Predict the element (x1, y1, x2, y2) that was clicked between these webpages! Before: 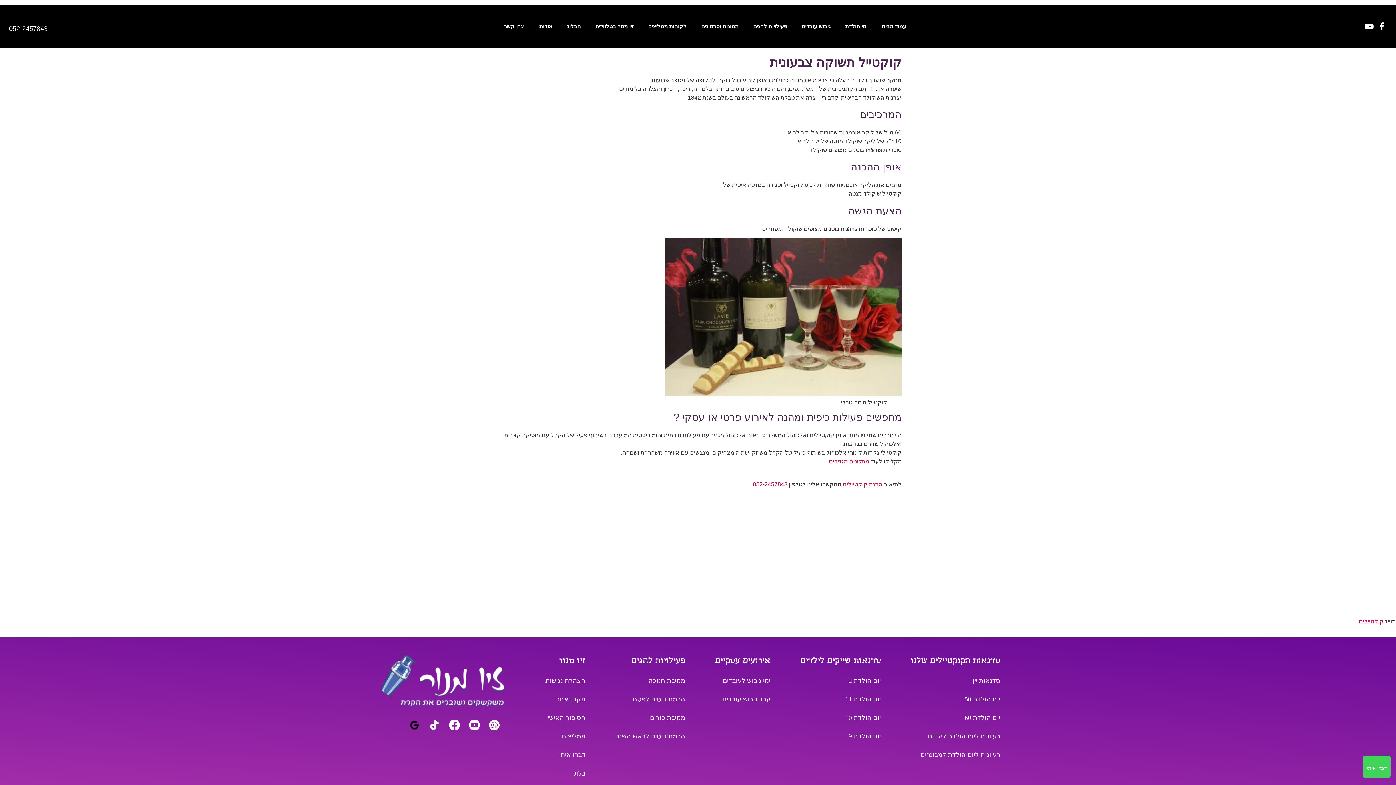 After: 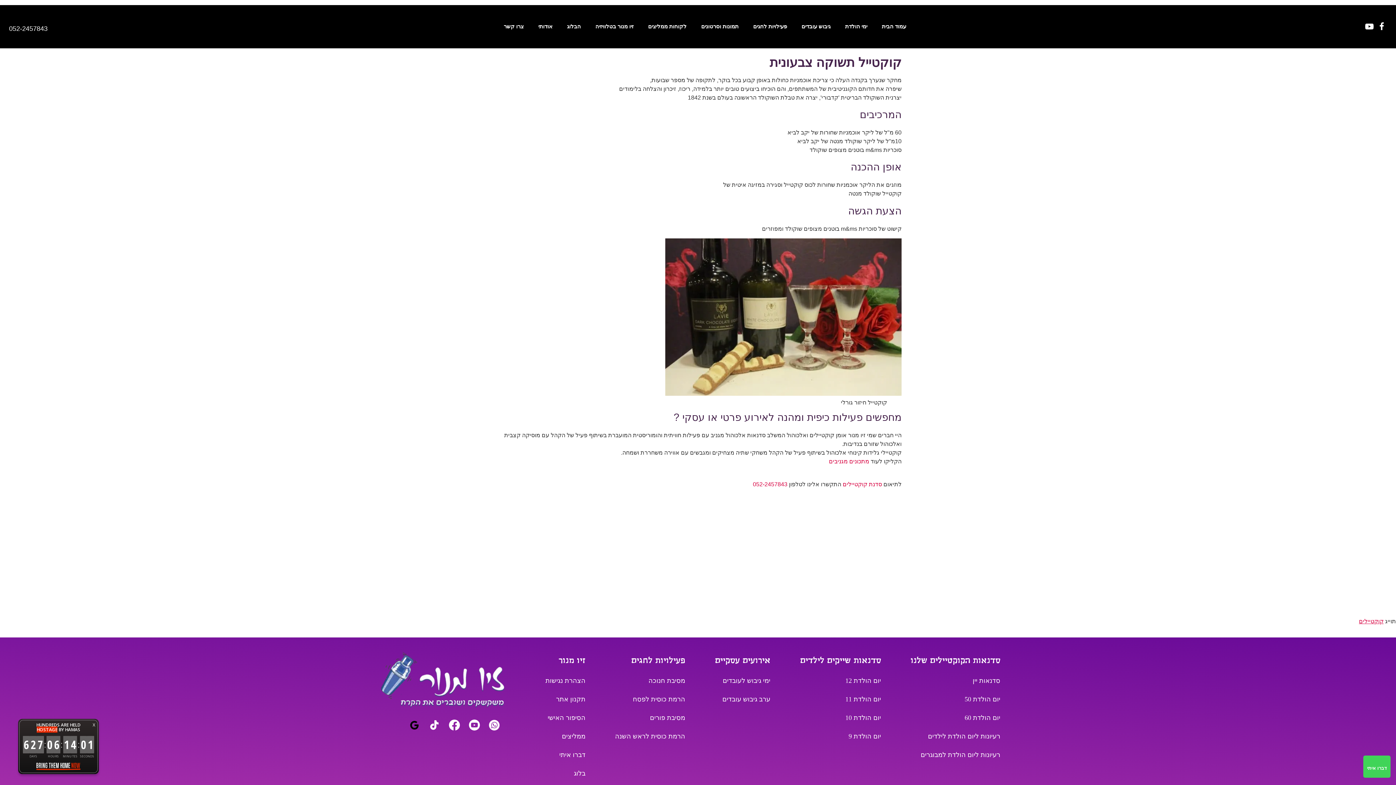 Action: label: דברו איתי bbox: (1363, 756, 1390, 778)